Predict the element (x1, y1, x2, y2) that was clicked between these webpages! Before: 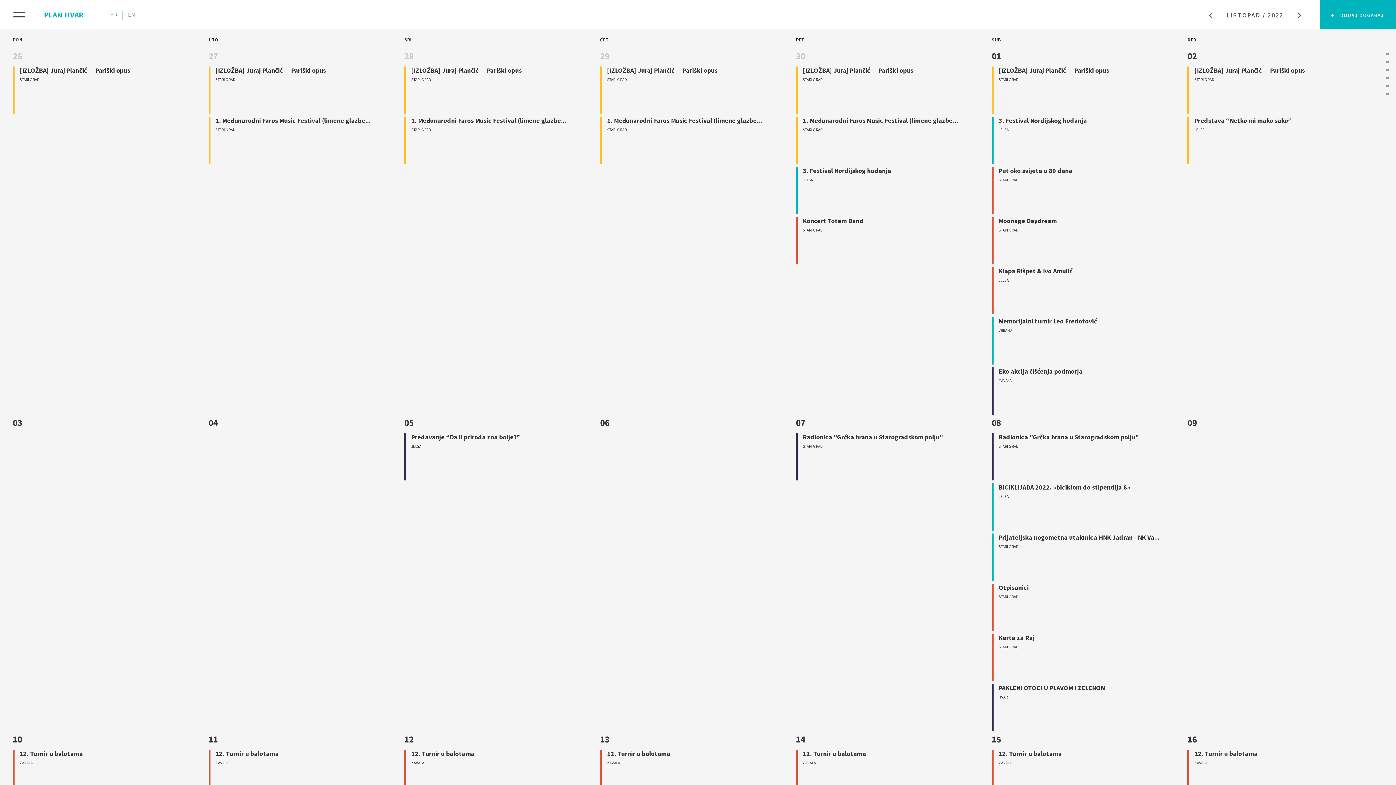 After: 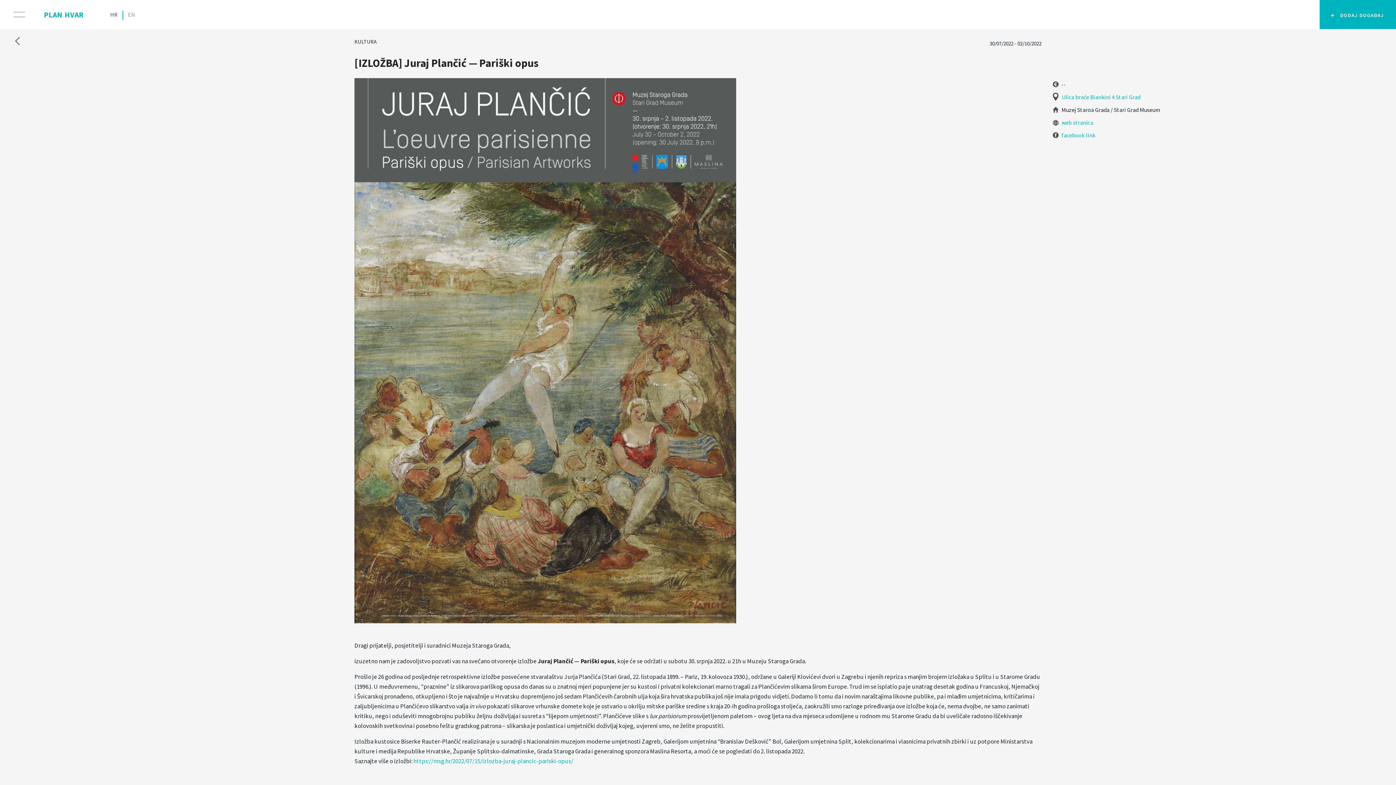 Action: label: [IZLOŽBA] Juraj Plančić — Pariški opus
Stari Grad bbox: (404, 66, 589, 113)